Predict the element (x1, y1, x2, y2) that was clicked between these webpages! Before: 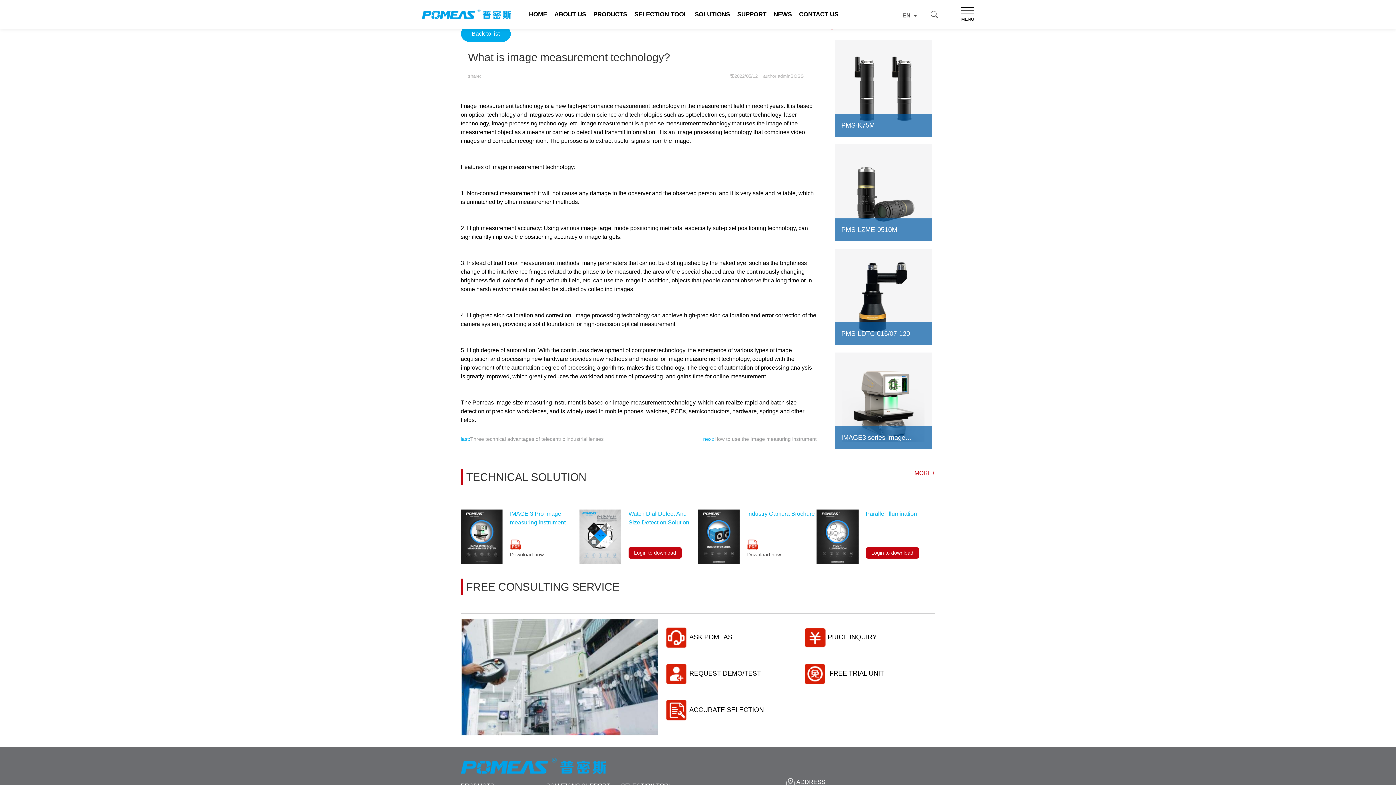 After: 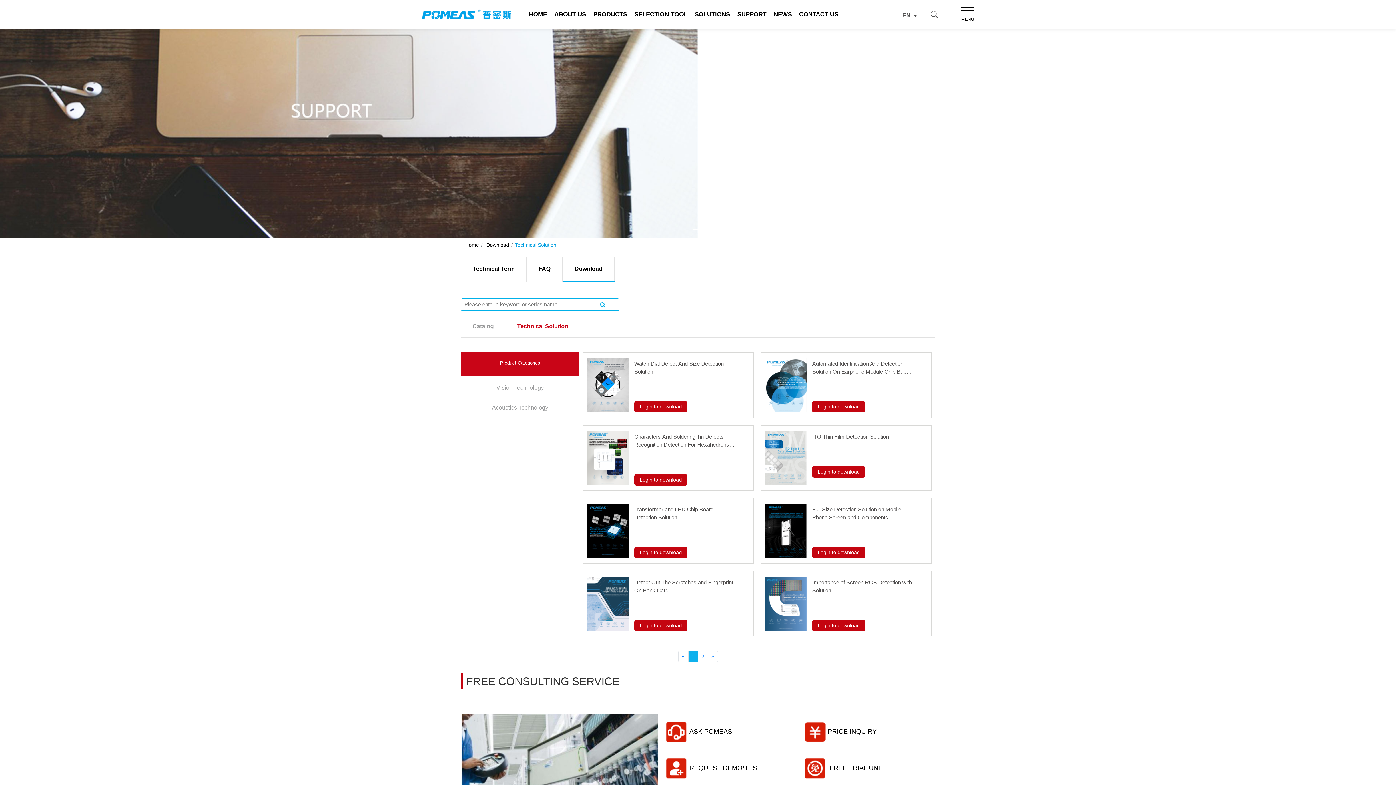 Action: bbox: (914, 469, 935, 477) label: MORE+